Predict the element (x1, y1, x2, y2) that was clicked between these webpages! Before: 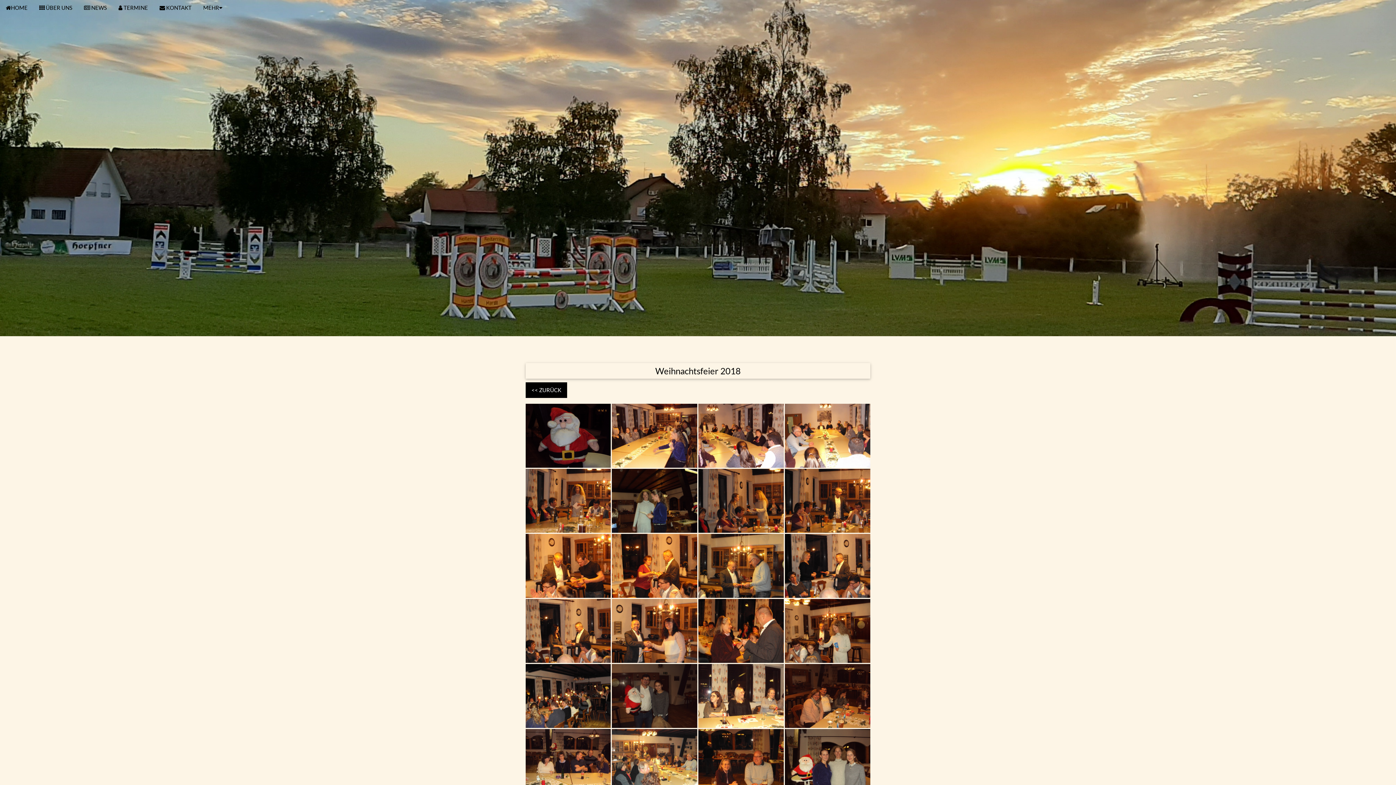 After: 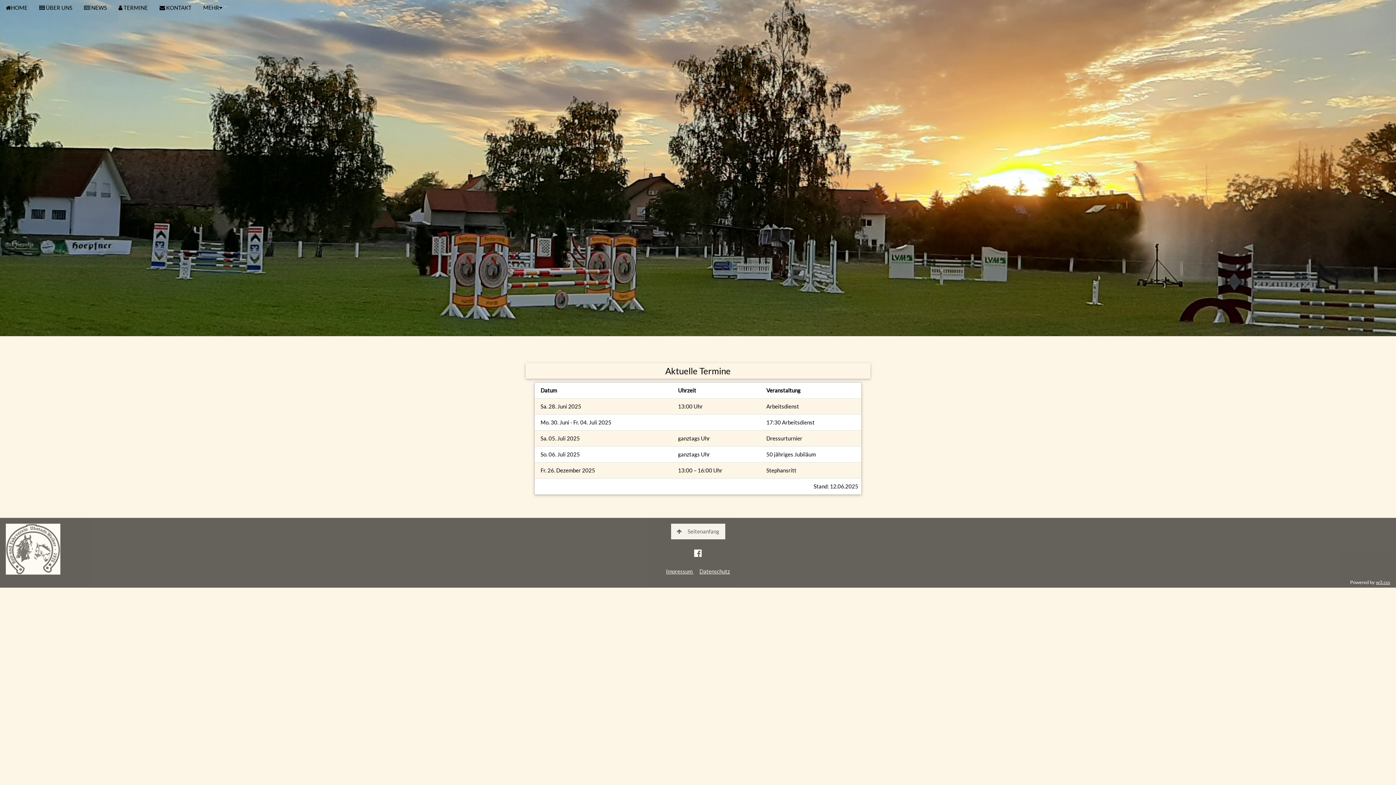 Action: bbox: (112, 0, 153, 15) label:  TERMINE